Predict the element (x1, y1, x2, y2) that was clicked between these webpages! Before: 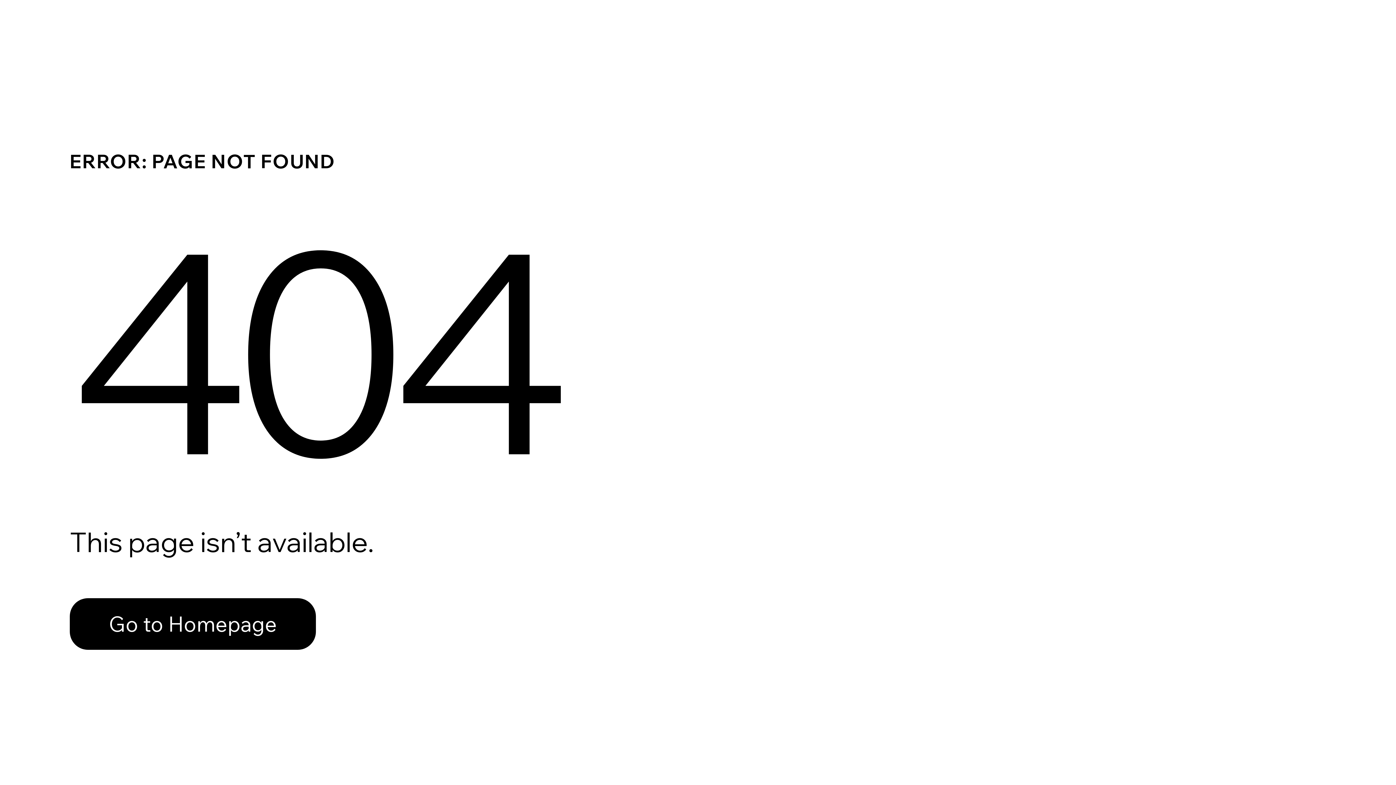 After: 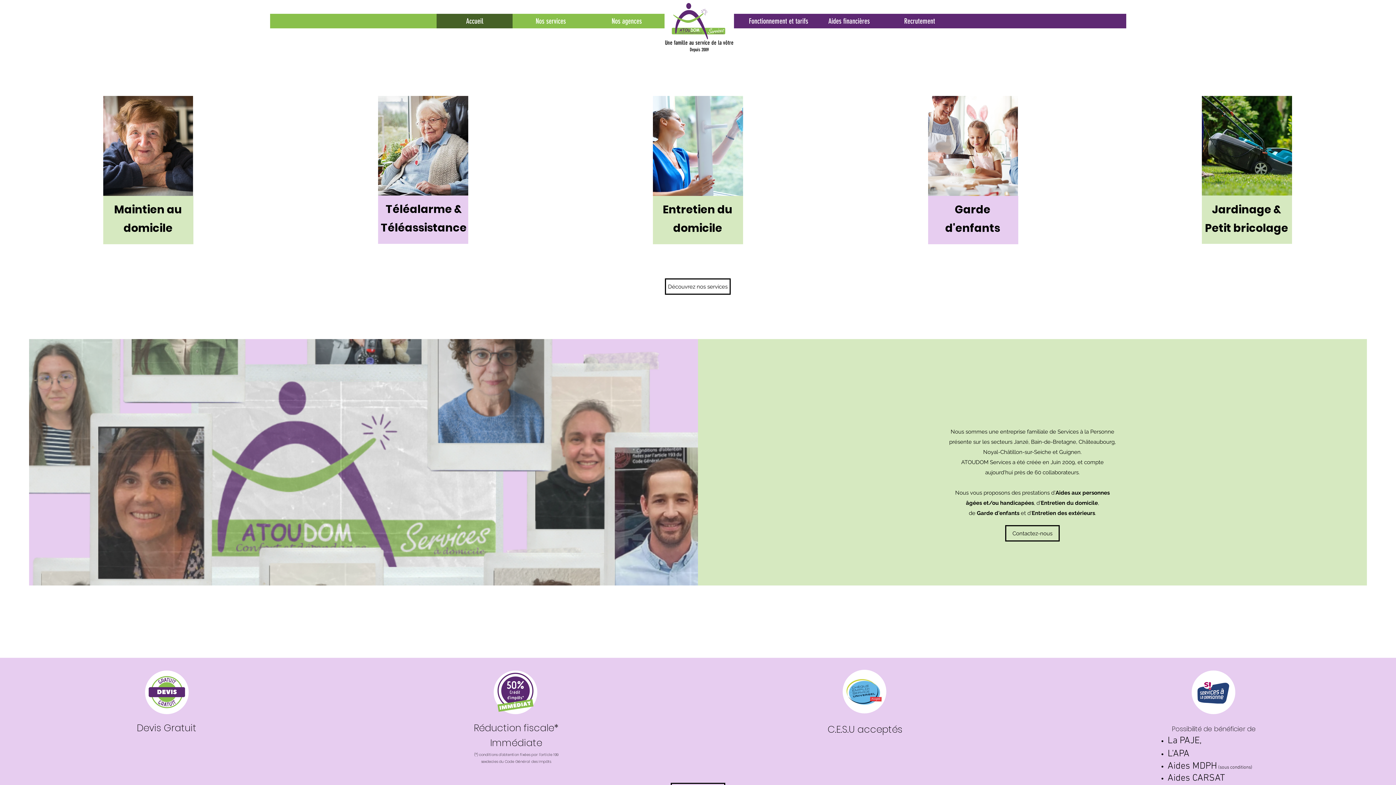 Action: bbox: (69, 582, 768, 659) label: Go to Homepage